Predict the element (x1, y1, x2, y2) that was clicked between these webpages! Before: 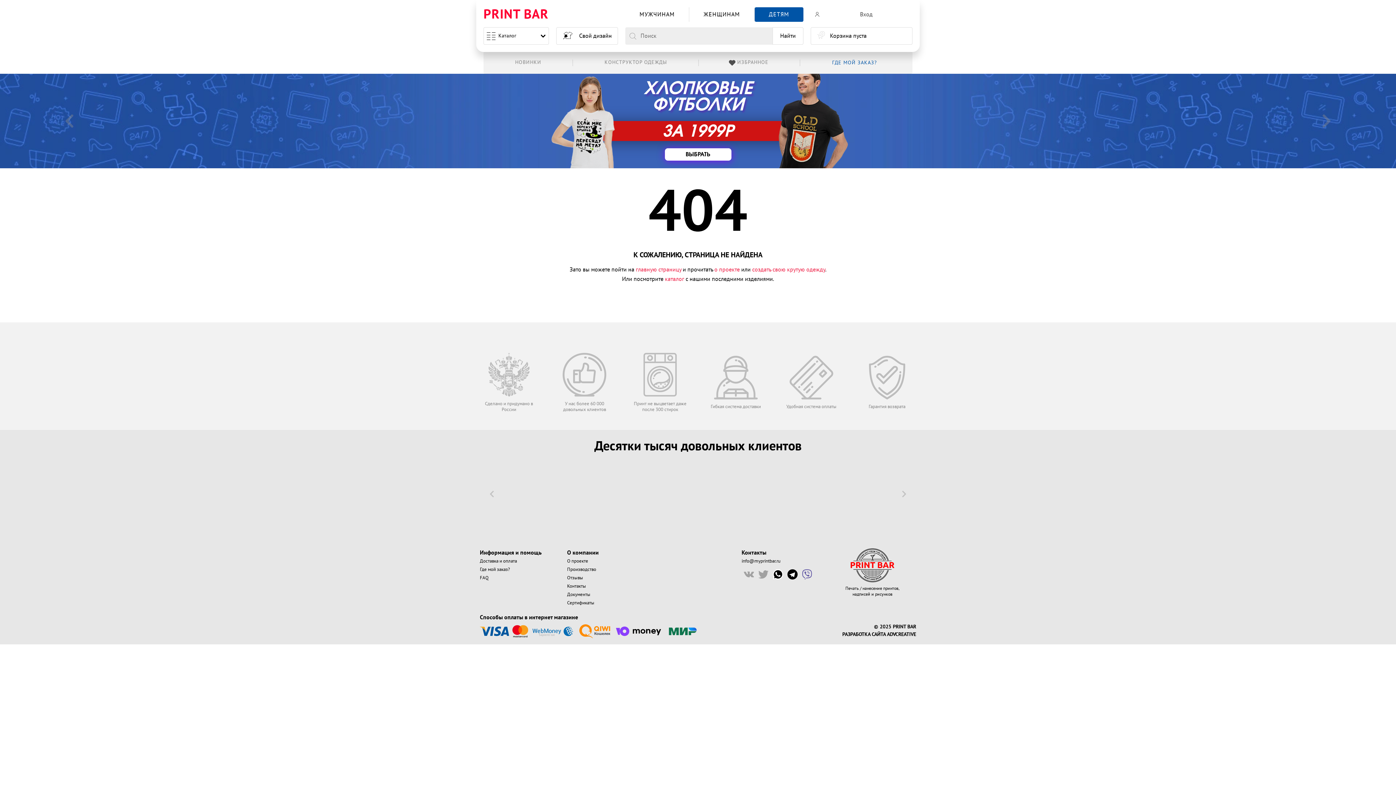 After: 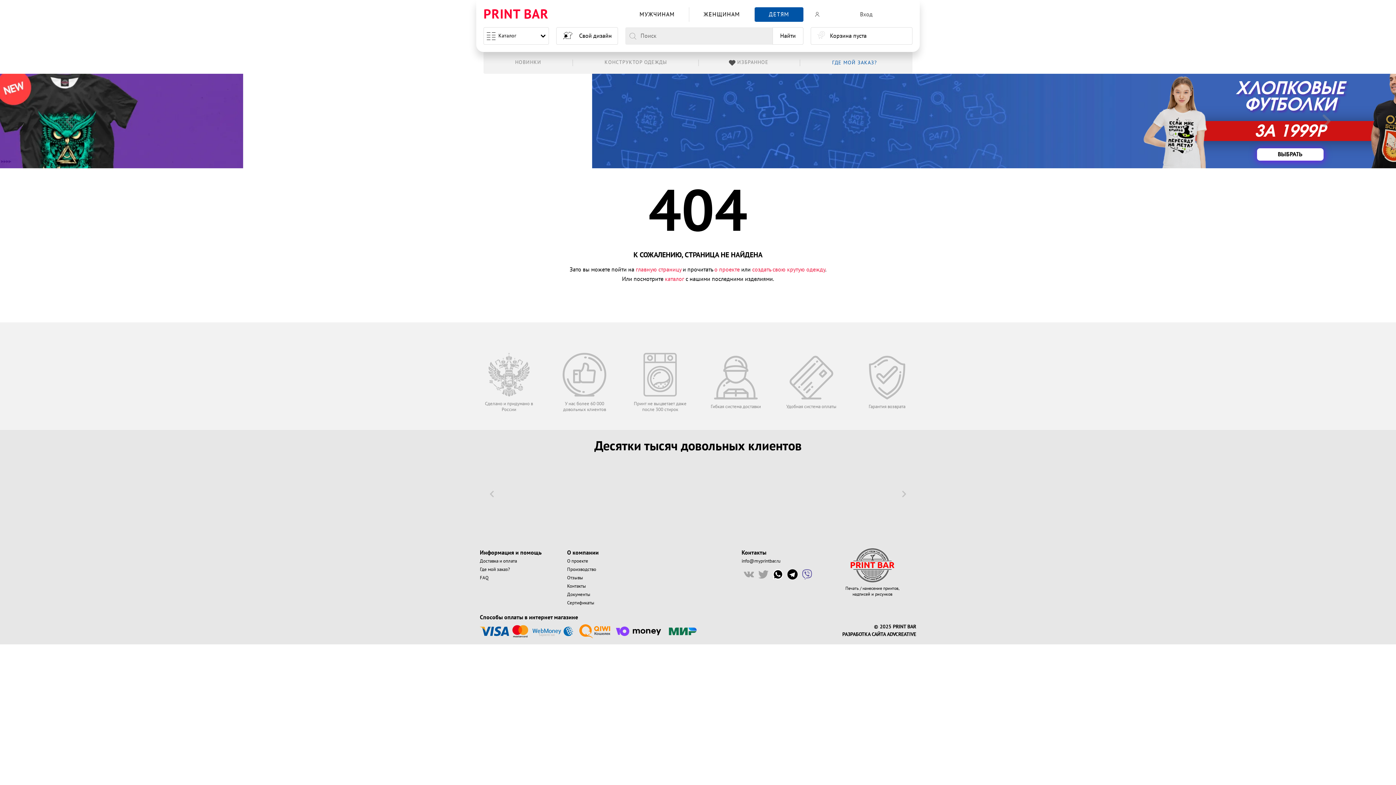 Action: bbox: (785, 569, 799, 580)